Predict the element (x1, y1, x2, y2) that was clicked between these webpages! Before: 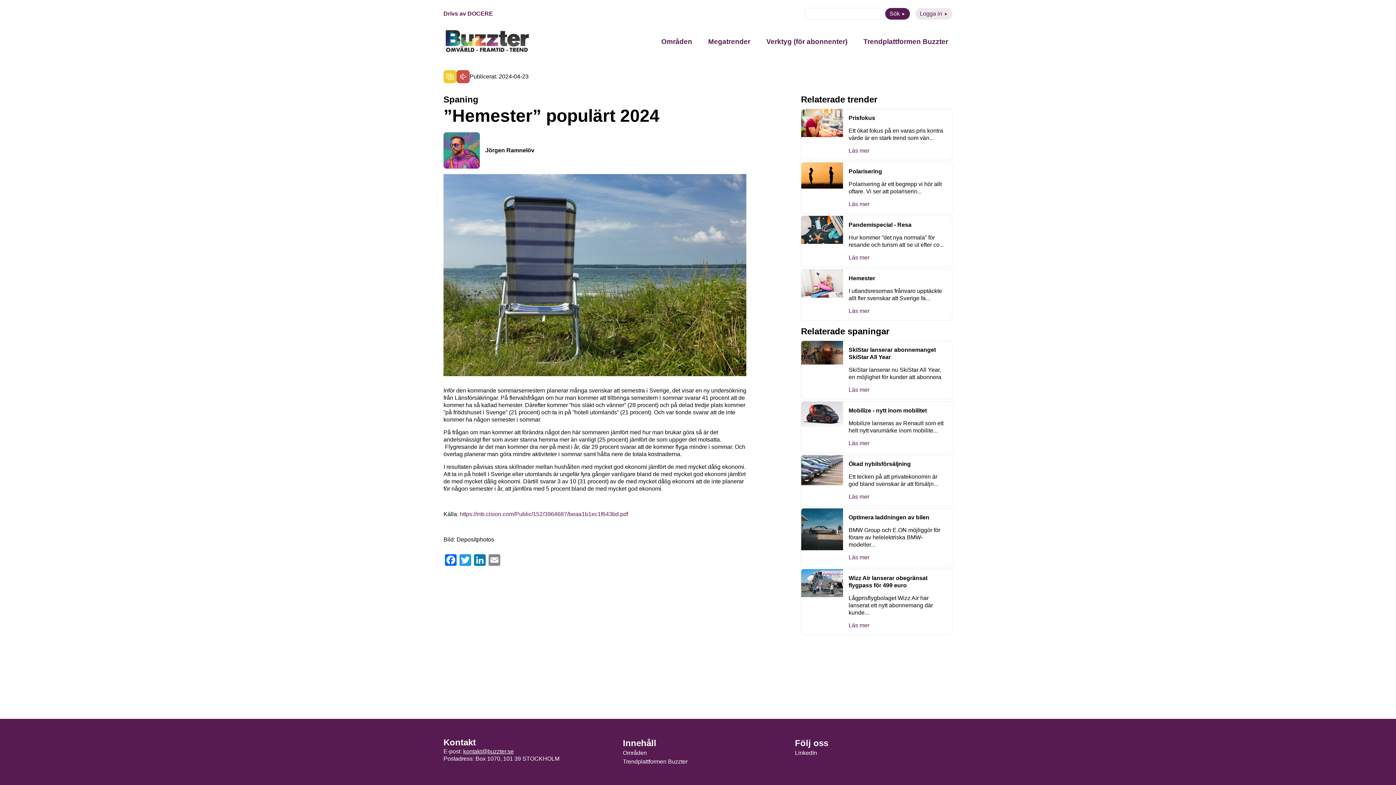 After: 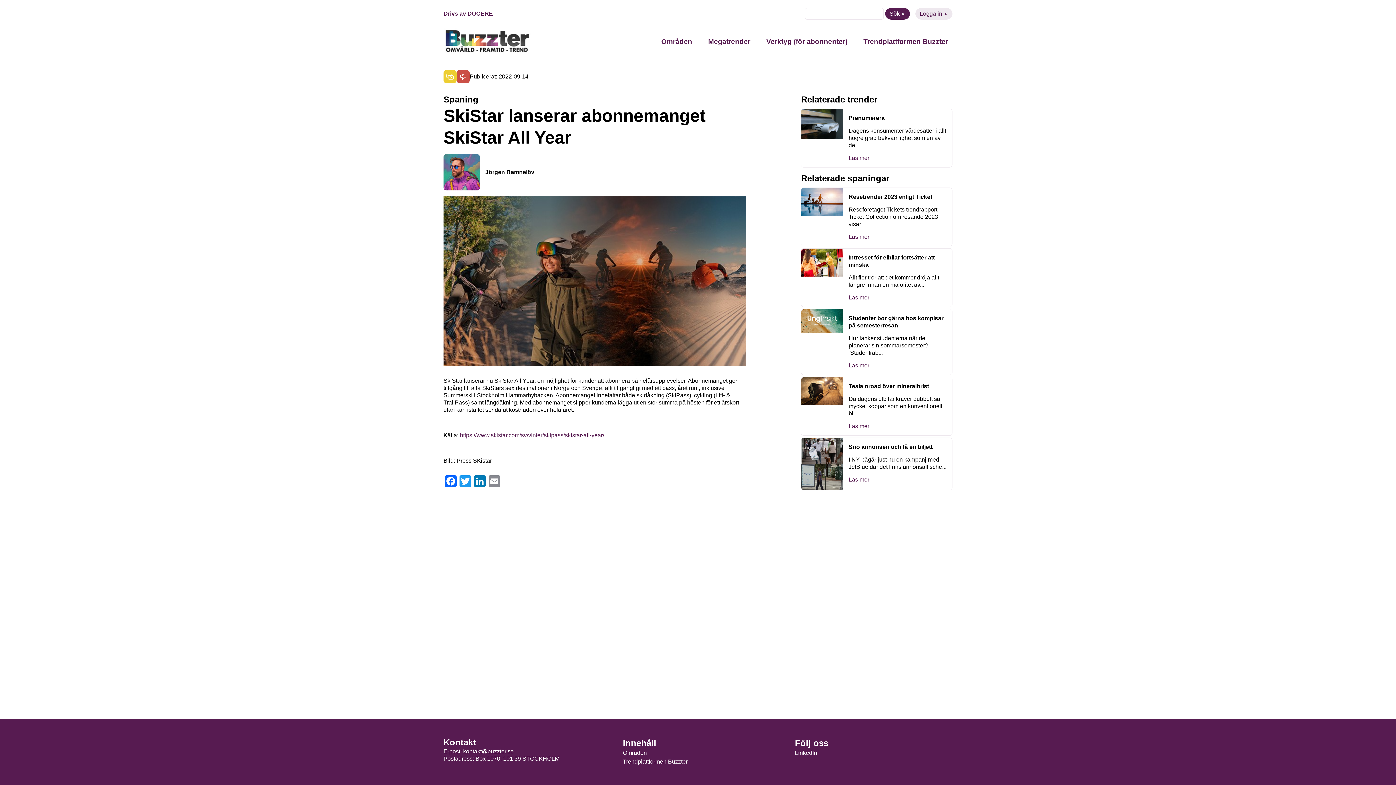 Action: bbox: (801, 340, 952, 399) label: SkiStar lanserar abonnemanget SkiStar All Year

SkiStar lanserar nu SkiStar All Year, en möjlighet för kunder att abonnera

Läs mer